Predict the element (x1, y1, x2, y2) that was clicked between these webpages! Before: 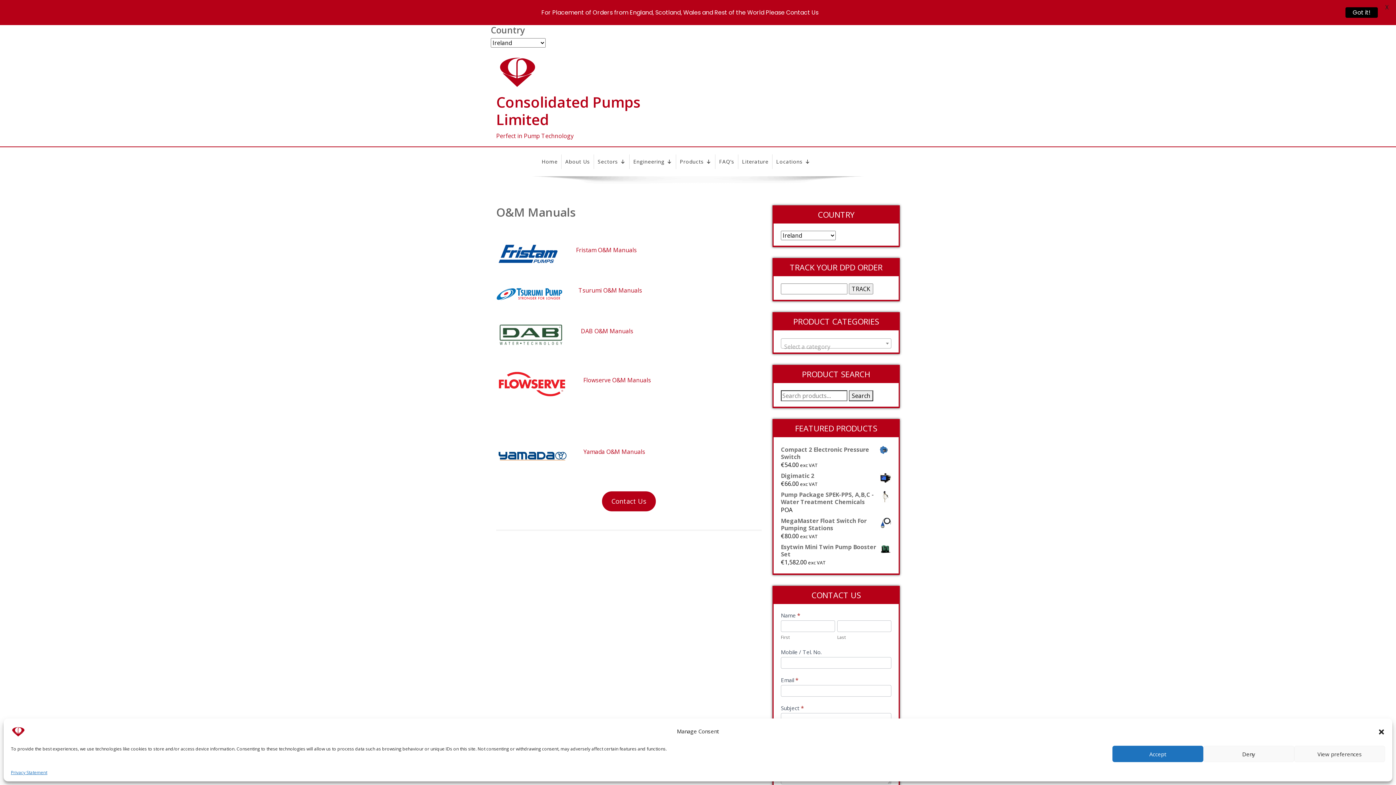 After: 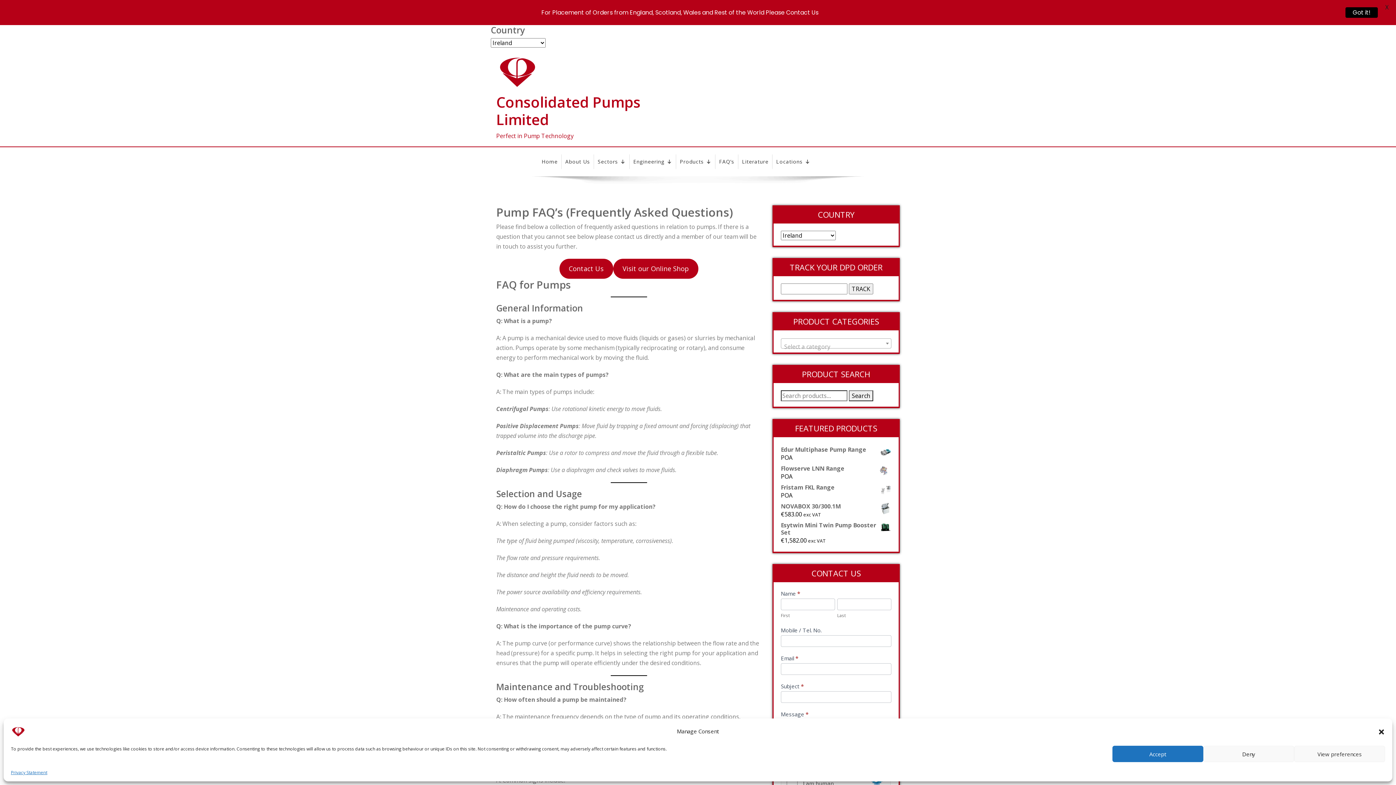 Action: label: FAQ’s bbox: (715, 154, 738, 169)